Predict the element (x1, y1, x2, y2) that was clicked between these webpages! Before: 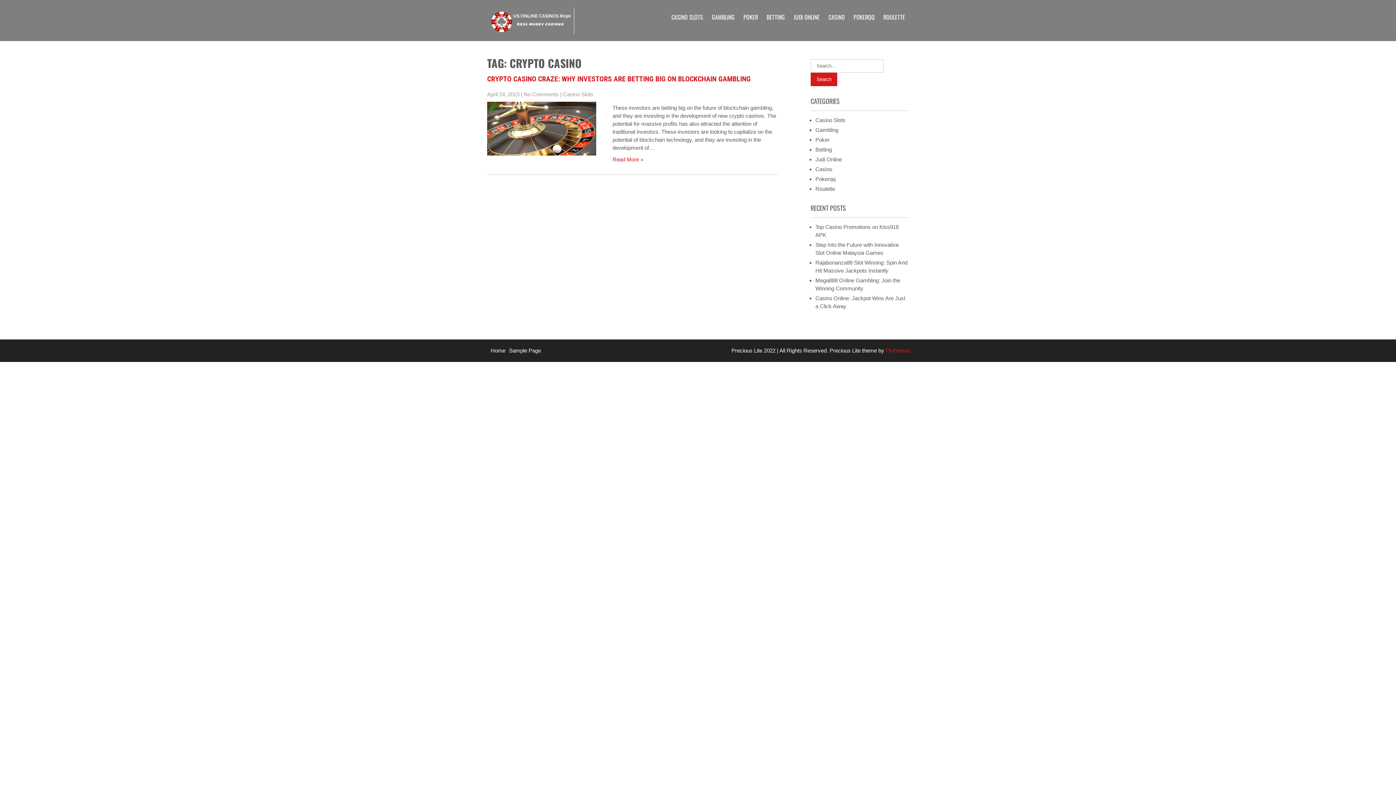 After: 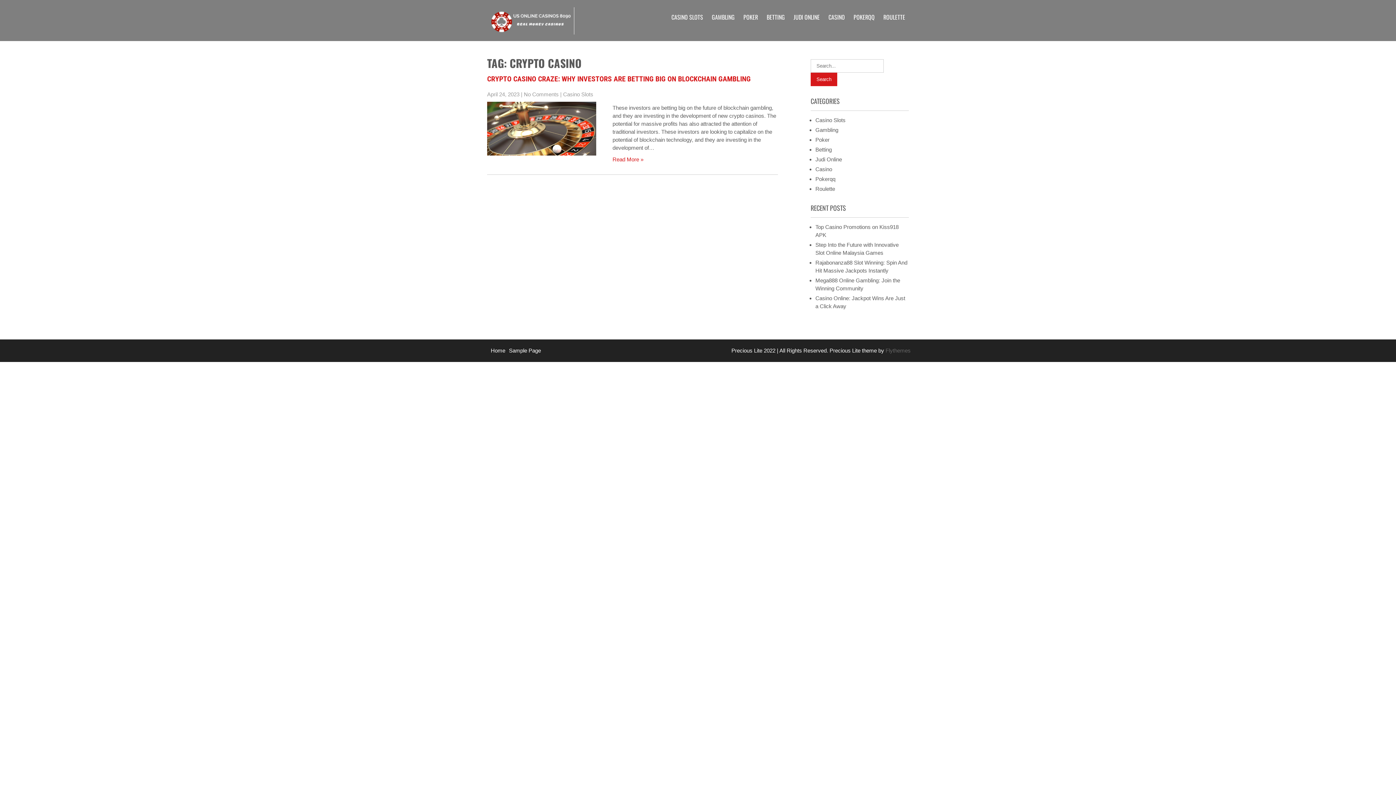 Action: label:  Flythemes bbox: (884, 347, 910, 353)